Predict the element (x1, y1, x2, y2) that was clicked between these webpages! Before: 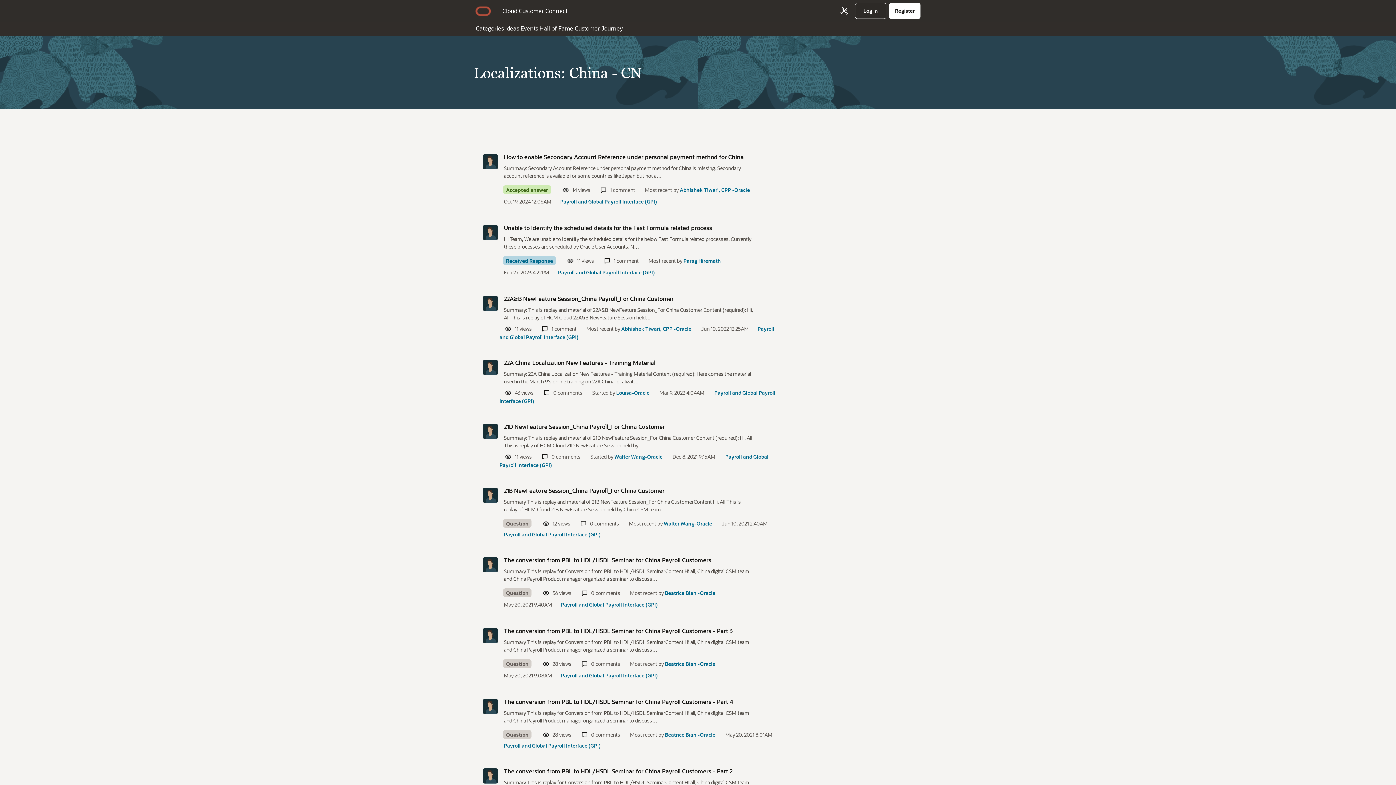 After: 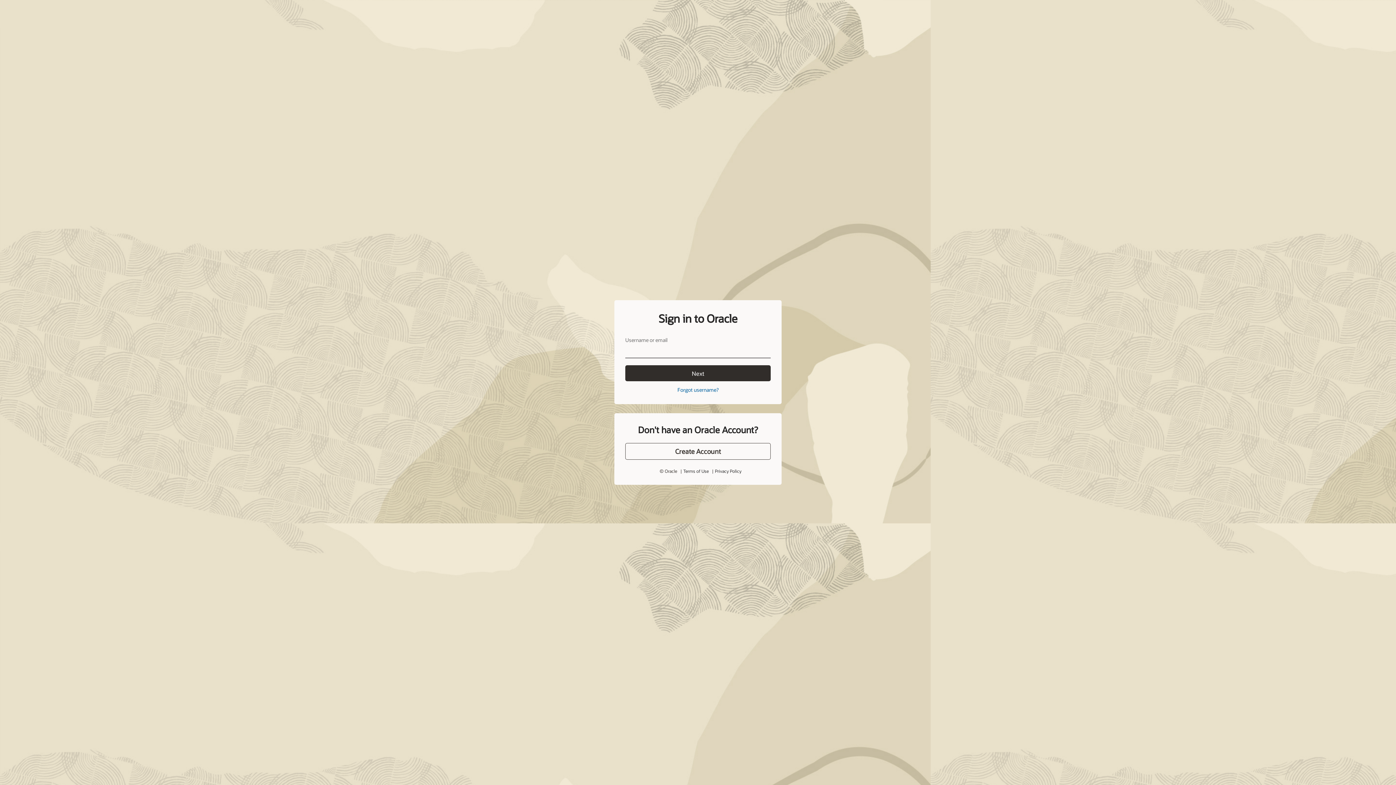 Action: bbox: (482, 360, 498, 375) label: User: "Louisa-Oracle"